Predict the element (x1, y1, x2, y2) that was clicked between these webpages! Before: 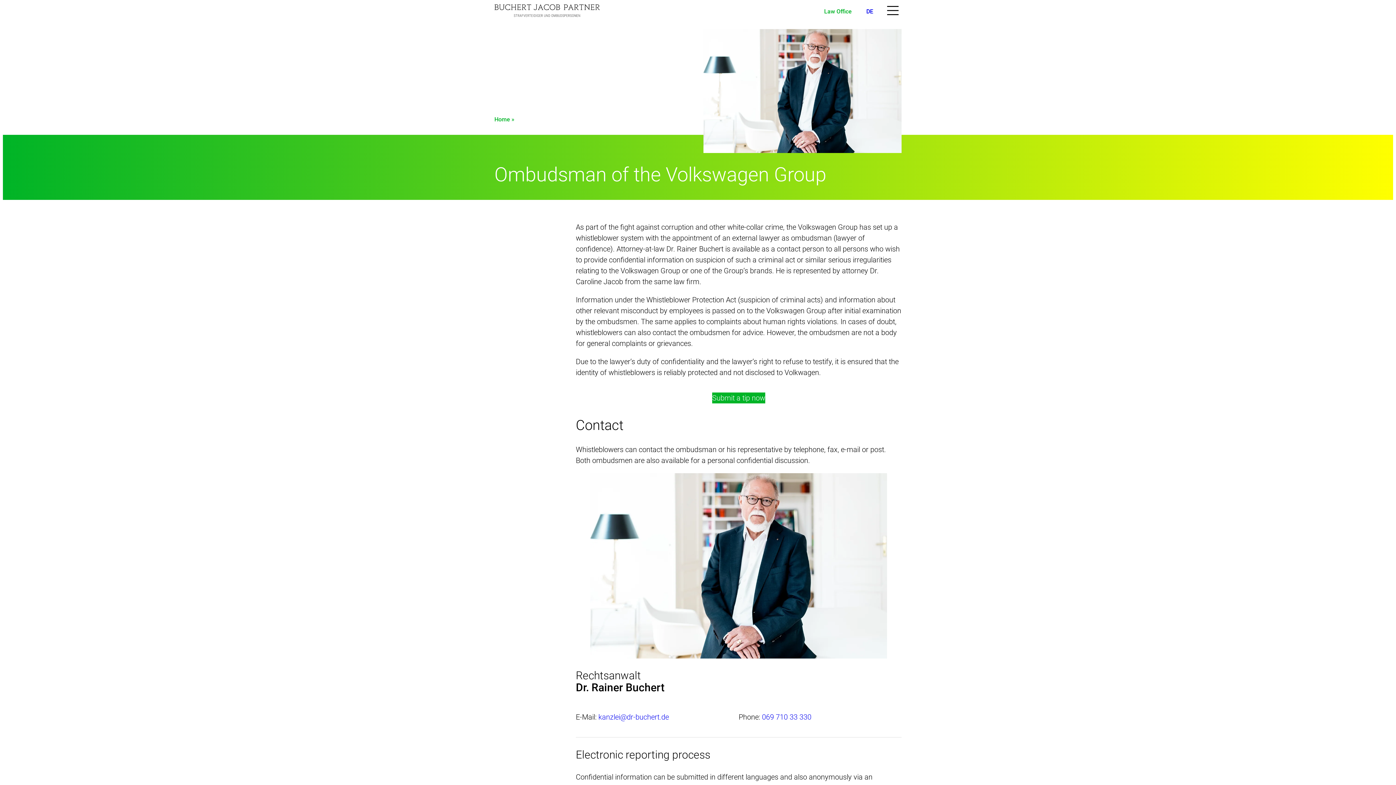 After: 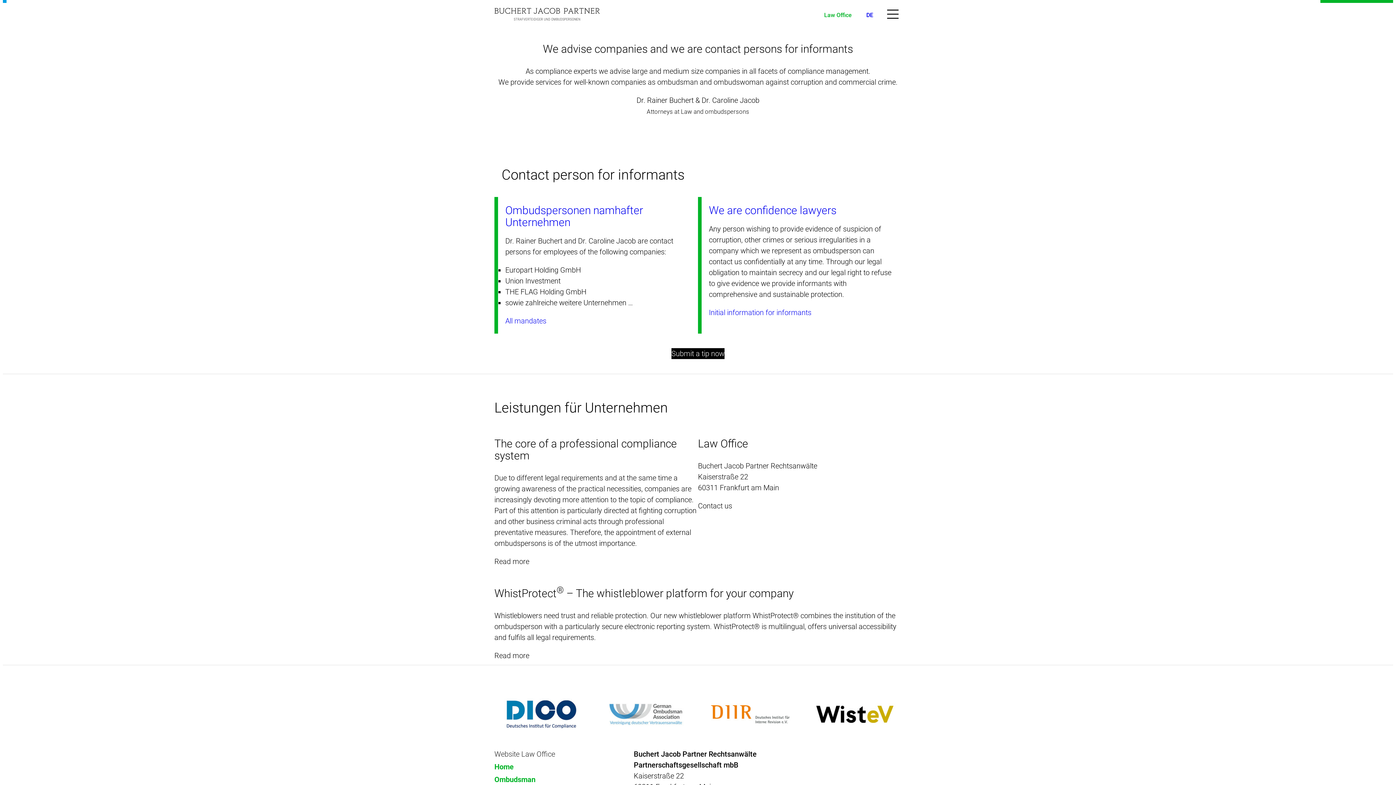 Action: bbox: (494, 115, 510, 122) label: Home